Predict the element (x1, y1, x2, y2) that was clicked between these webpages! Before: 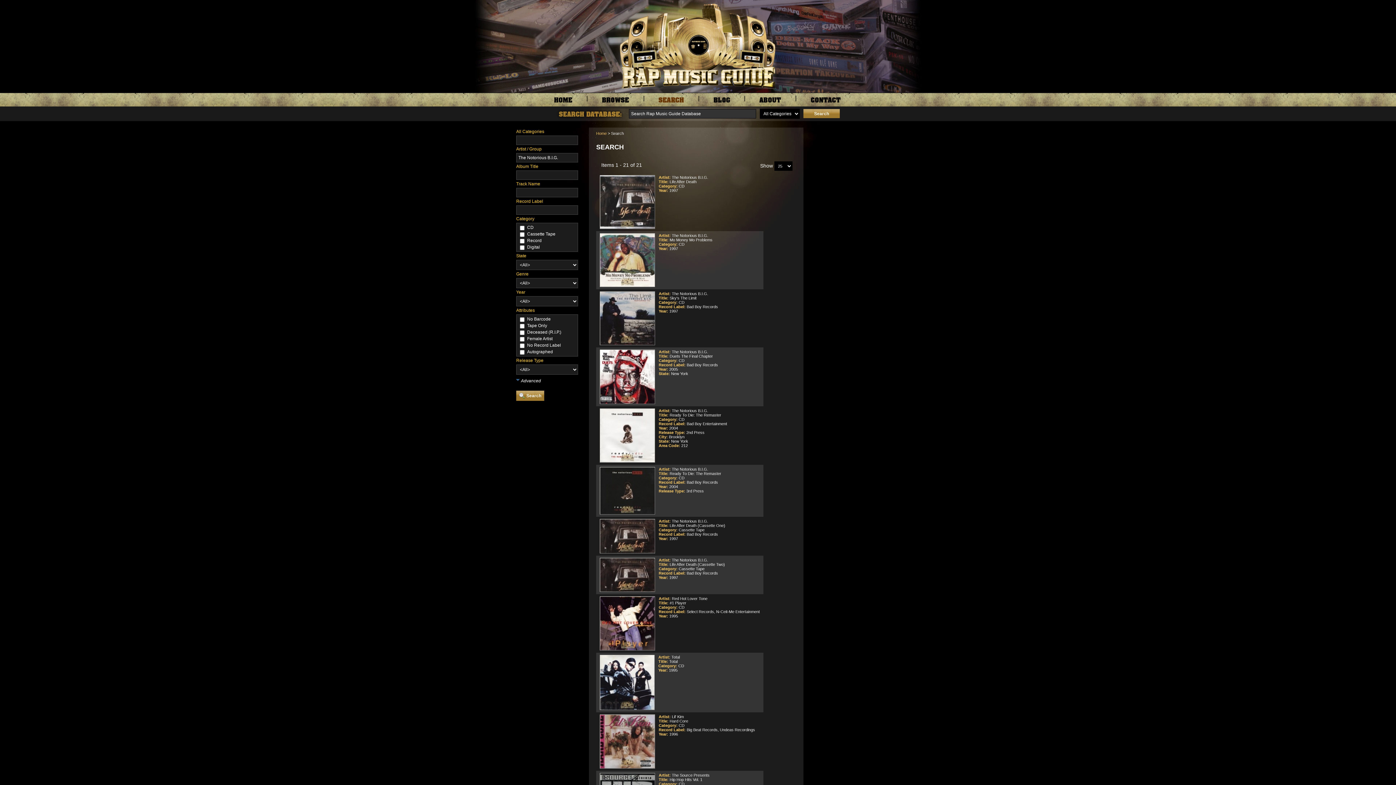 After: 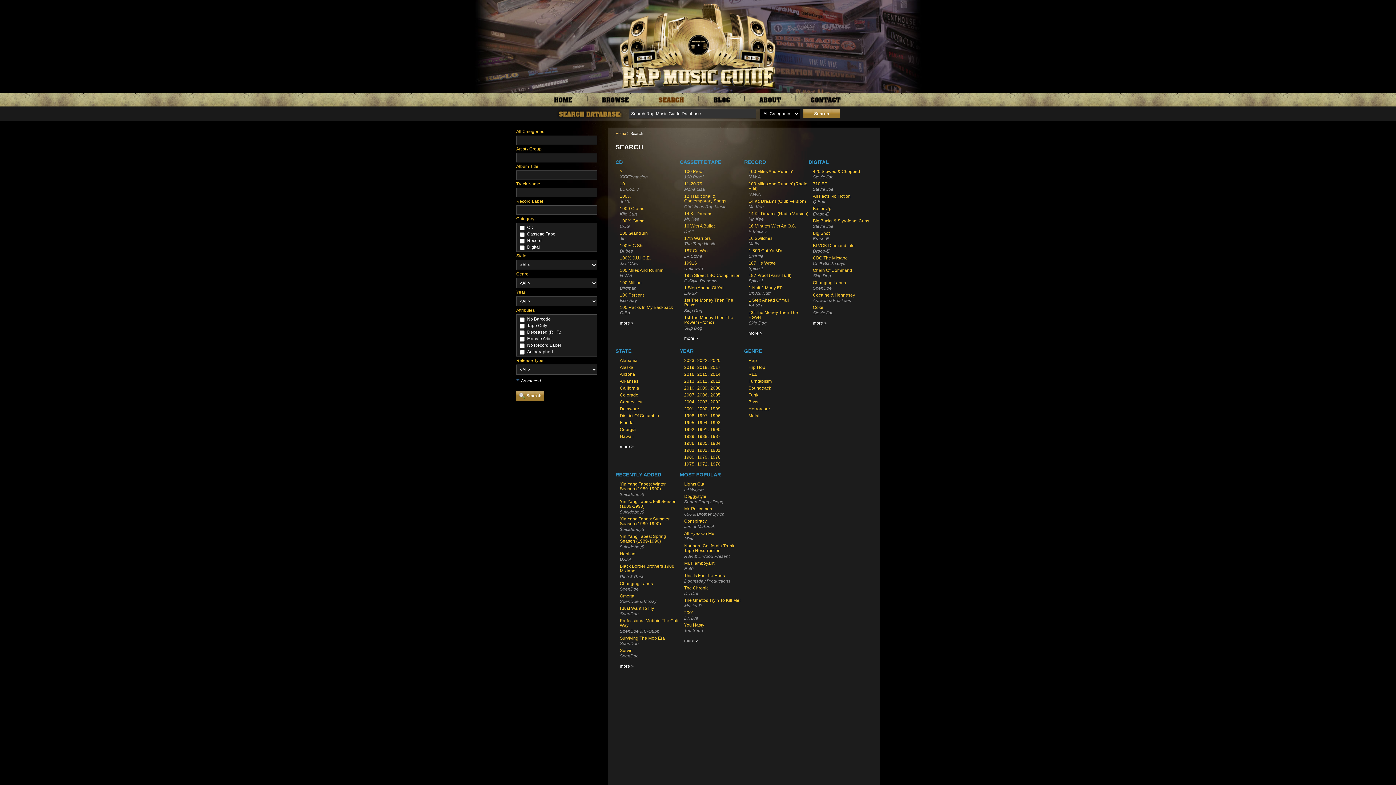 Action: bbox: (655, 101, 688, 107)